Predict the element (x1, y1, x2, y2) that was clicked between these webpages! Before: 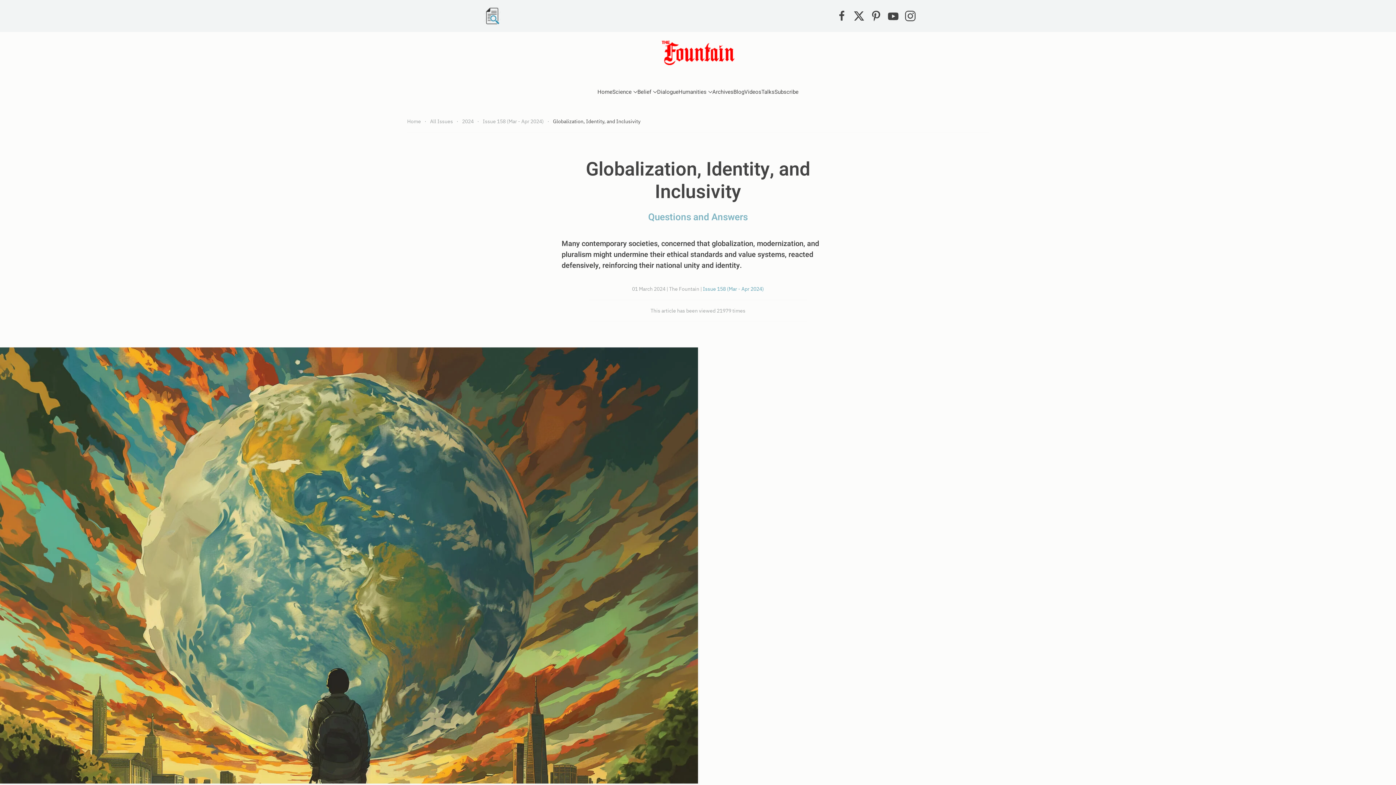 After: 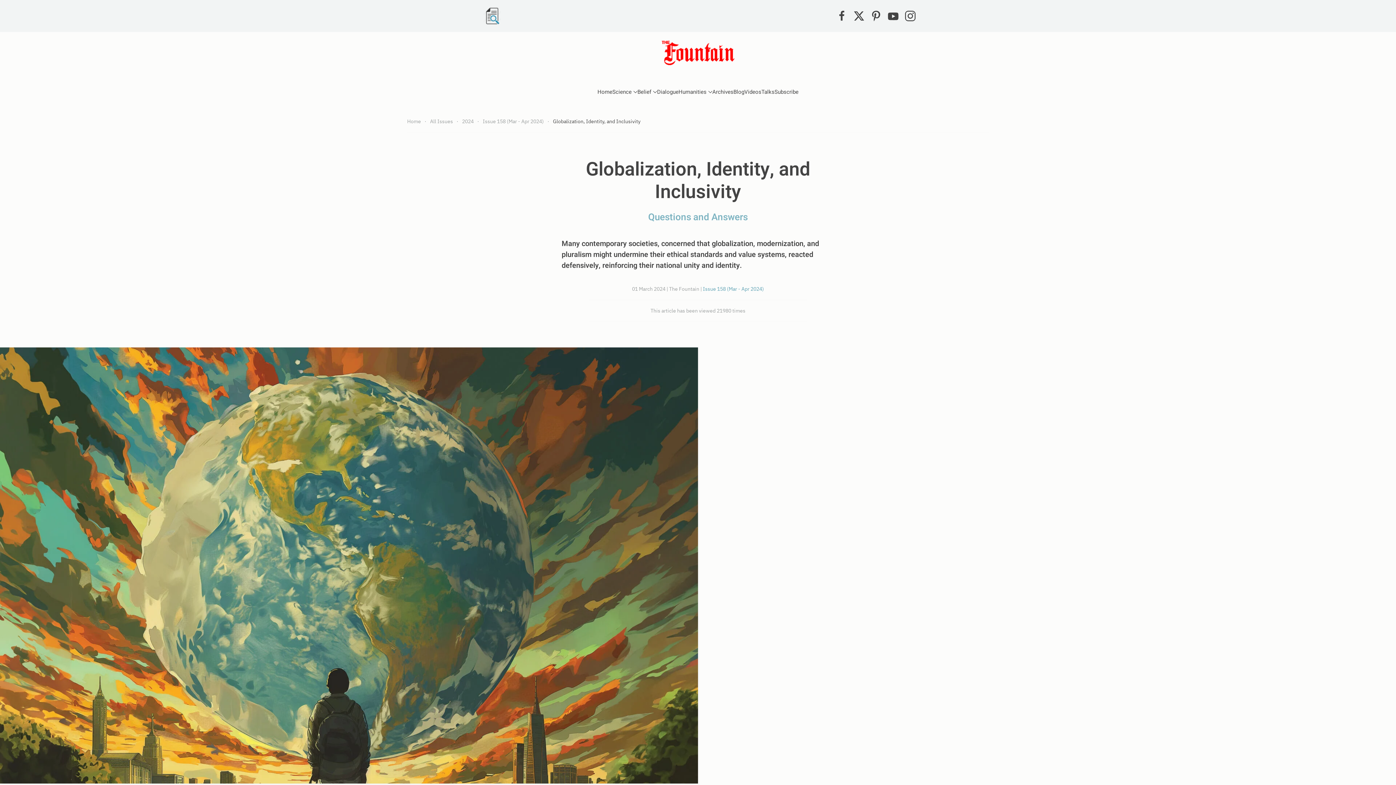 Action: label: Globalization, Identity, and Inclusivity bbox: (586, 156, 810, 206)